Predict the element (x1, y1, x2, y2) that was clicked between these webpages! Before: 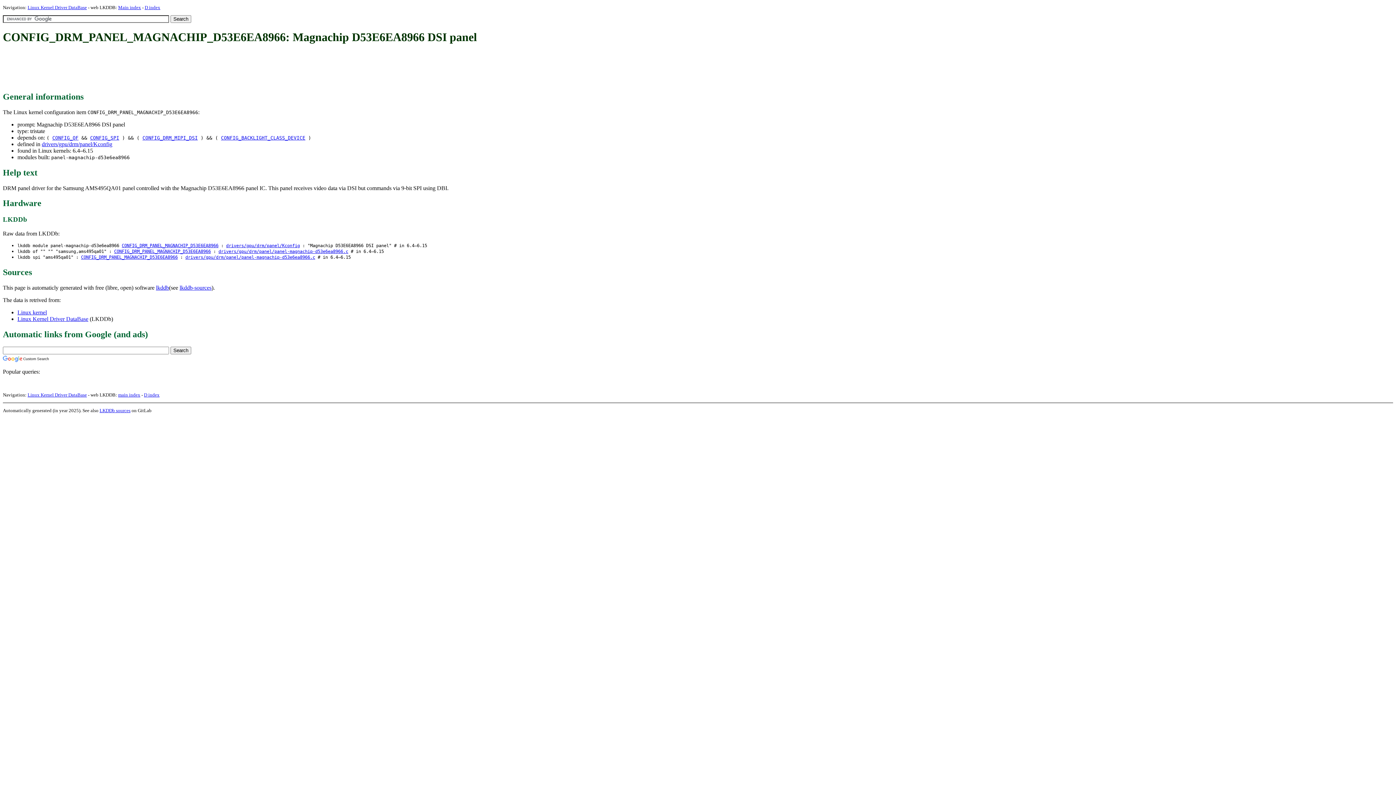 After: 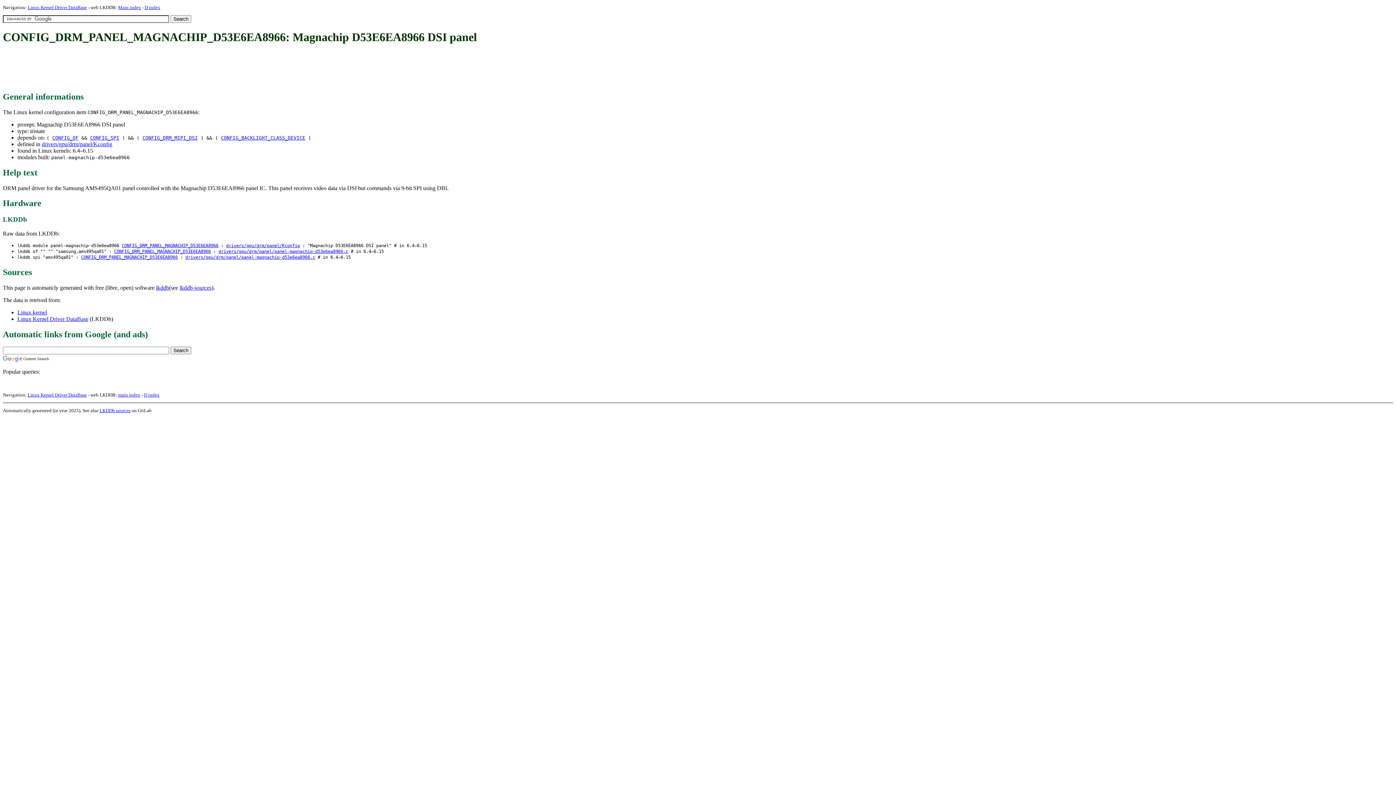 Action: label: CONFIG_DRM_PANEL_MAGNACHIP_D53E6EA8966 bbox: (81, 254, 177, 260)